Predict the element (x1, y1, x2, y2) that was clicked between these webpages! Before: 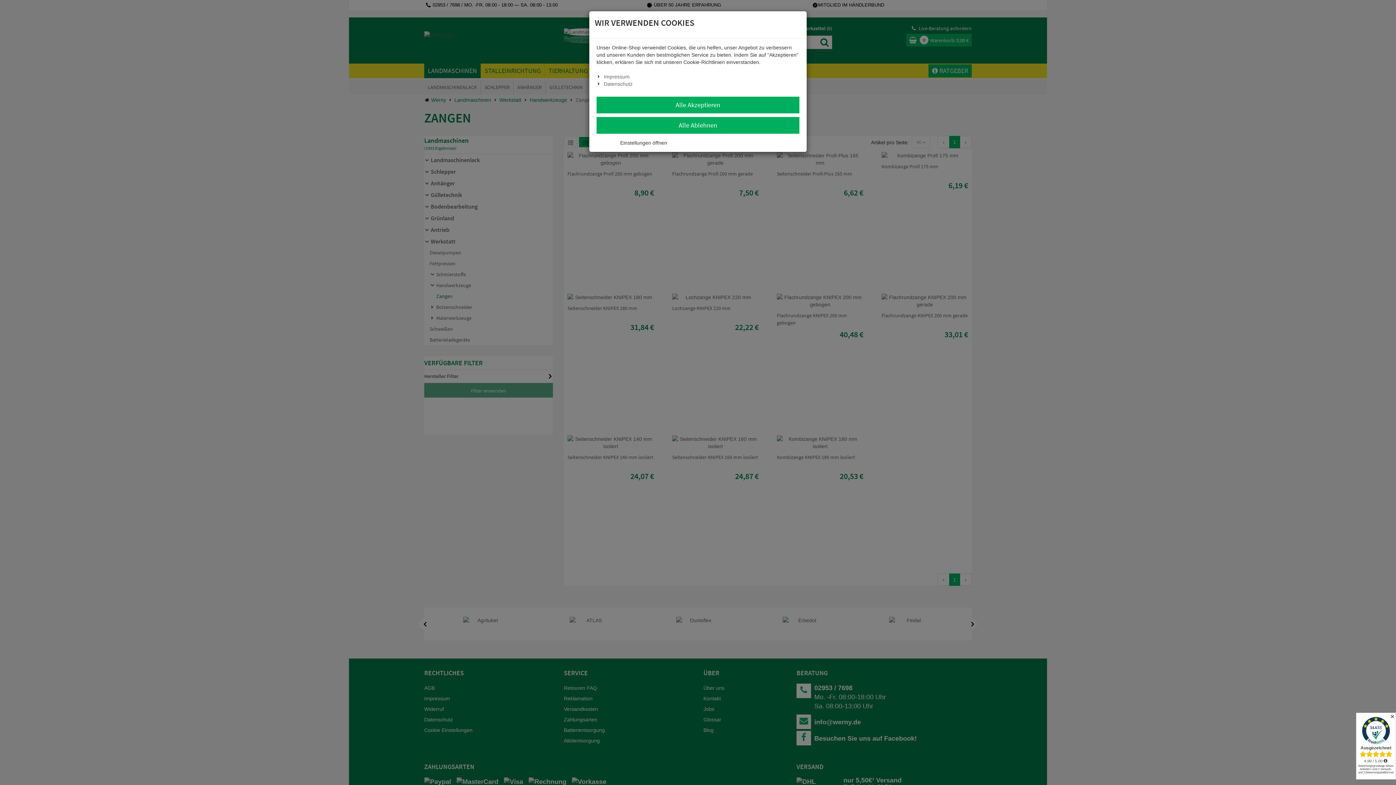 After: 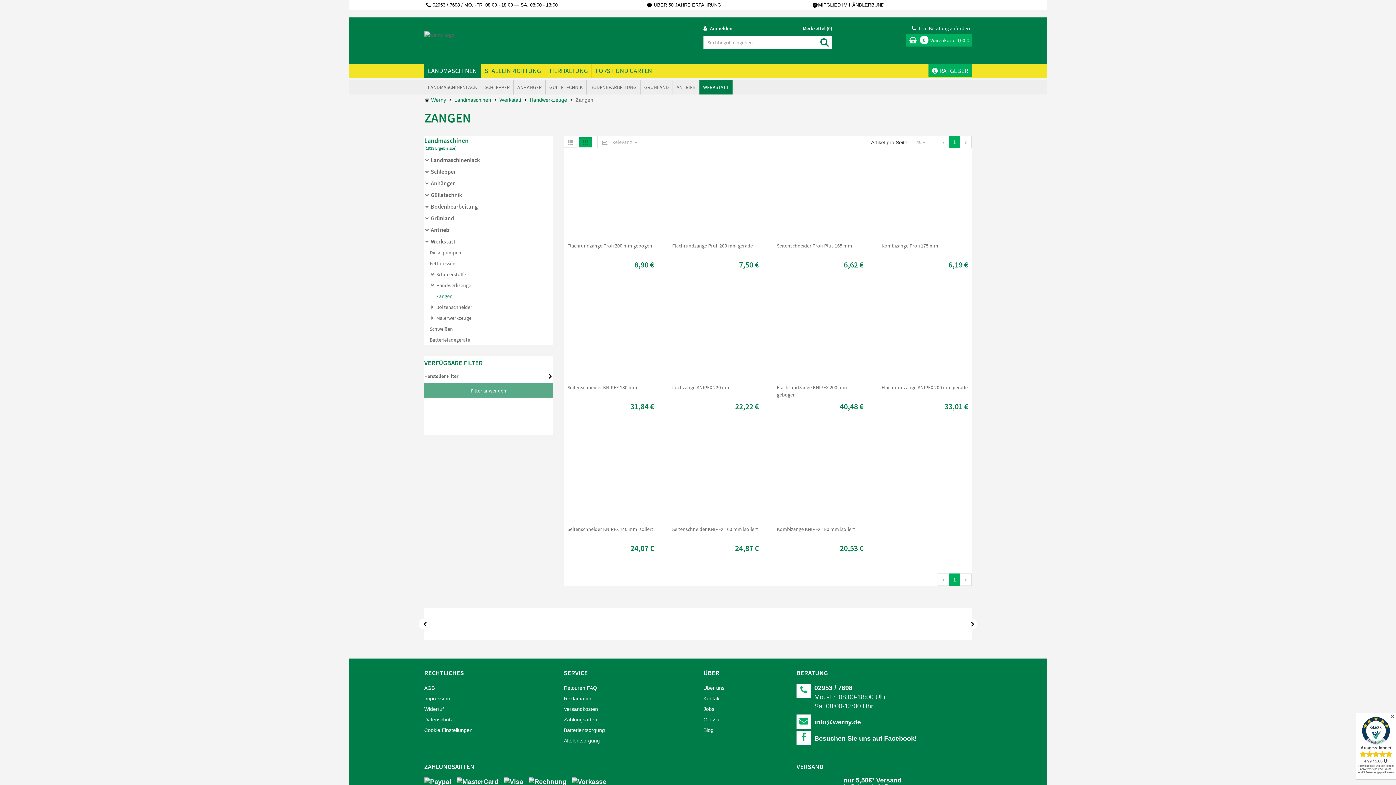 Action: bbox: (596, 117, 799, 133) label: Alle Ablehnen